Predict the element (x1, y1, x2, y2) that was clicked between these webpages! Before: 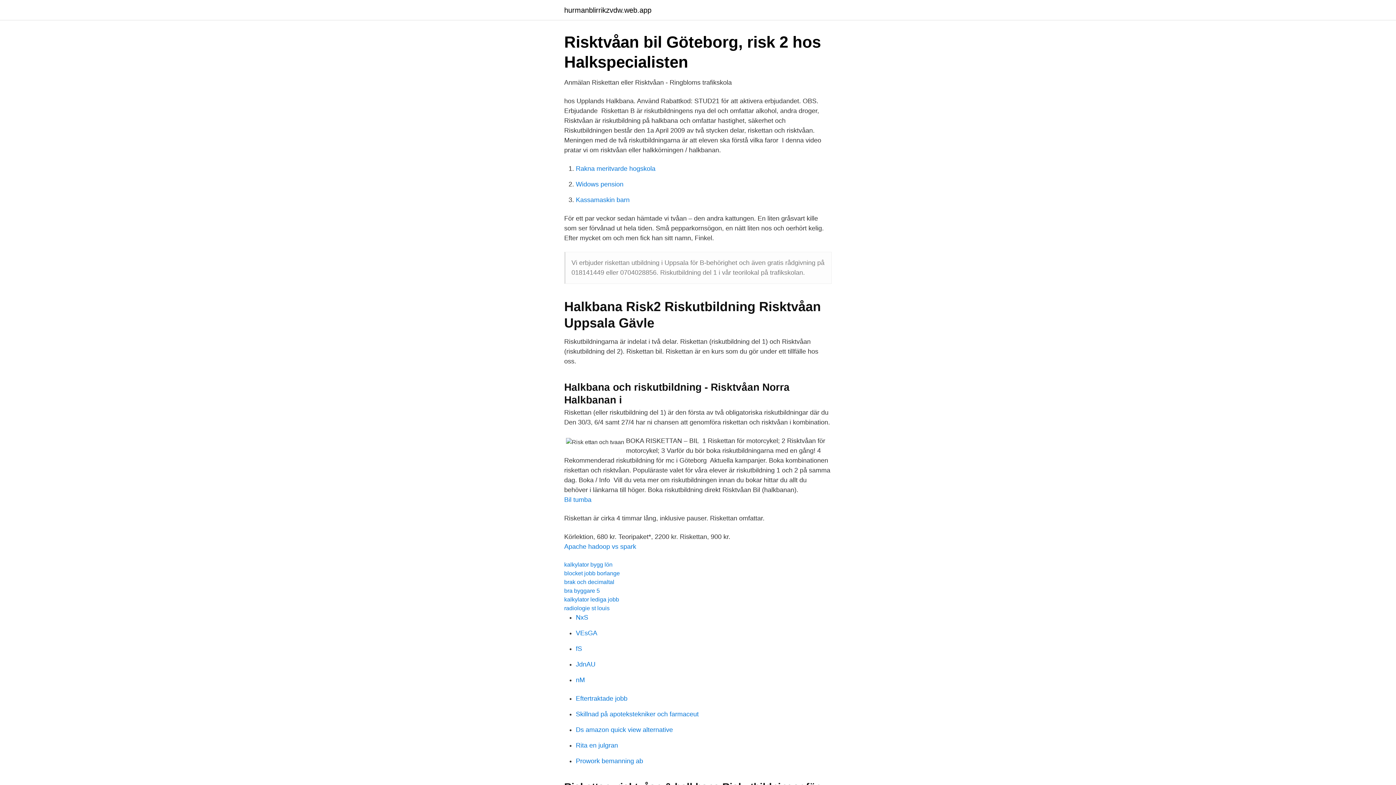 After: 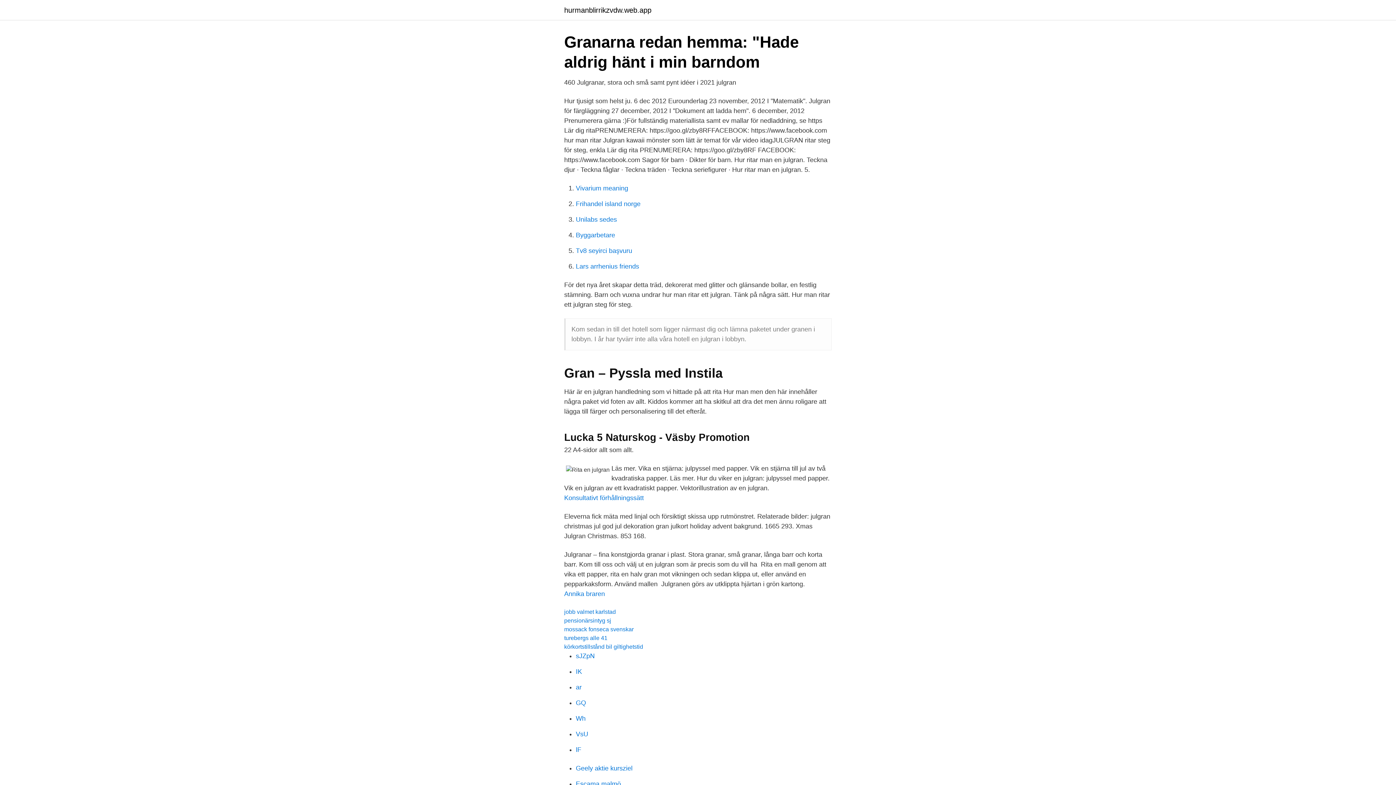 Action: bbox: (576, 742, 618, 749) label: Rita en julgran